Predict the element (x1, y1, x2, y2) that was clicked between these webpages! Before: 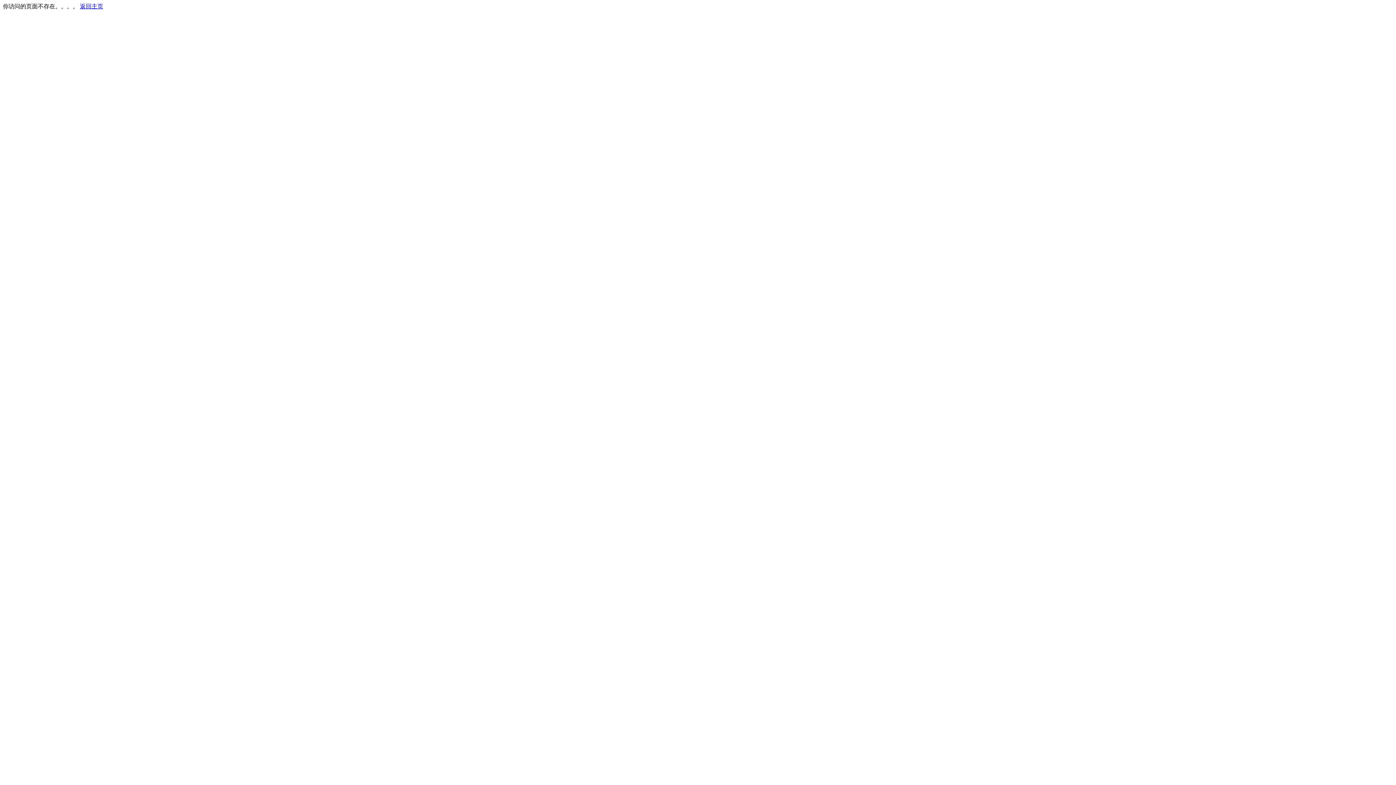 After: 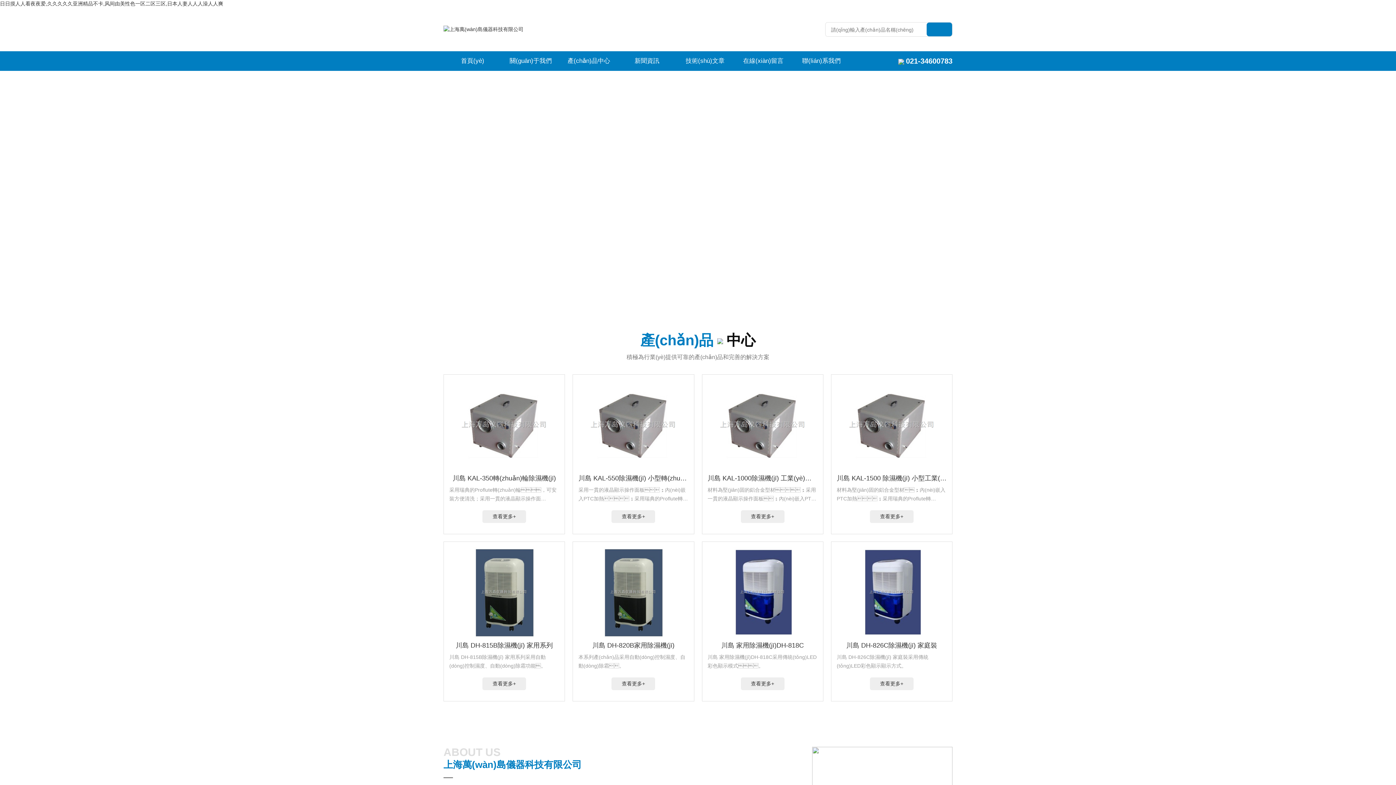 Action: bbox: (80, 3, 103, 9) label: 返回主页